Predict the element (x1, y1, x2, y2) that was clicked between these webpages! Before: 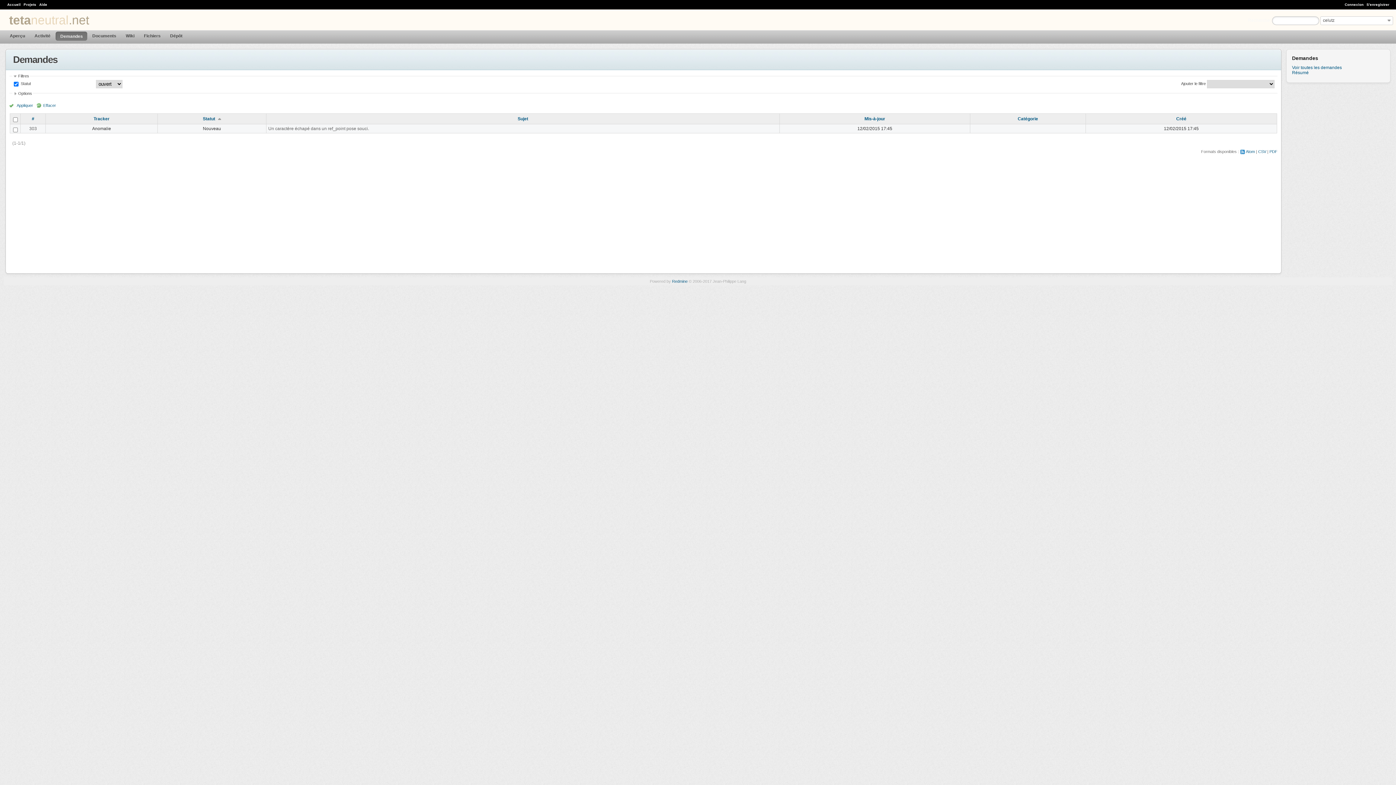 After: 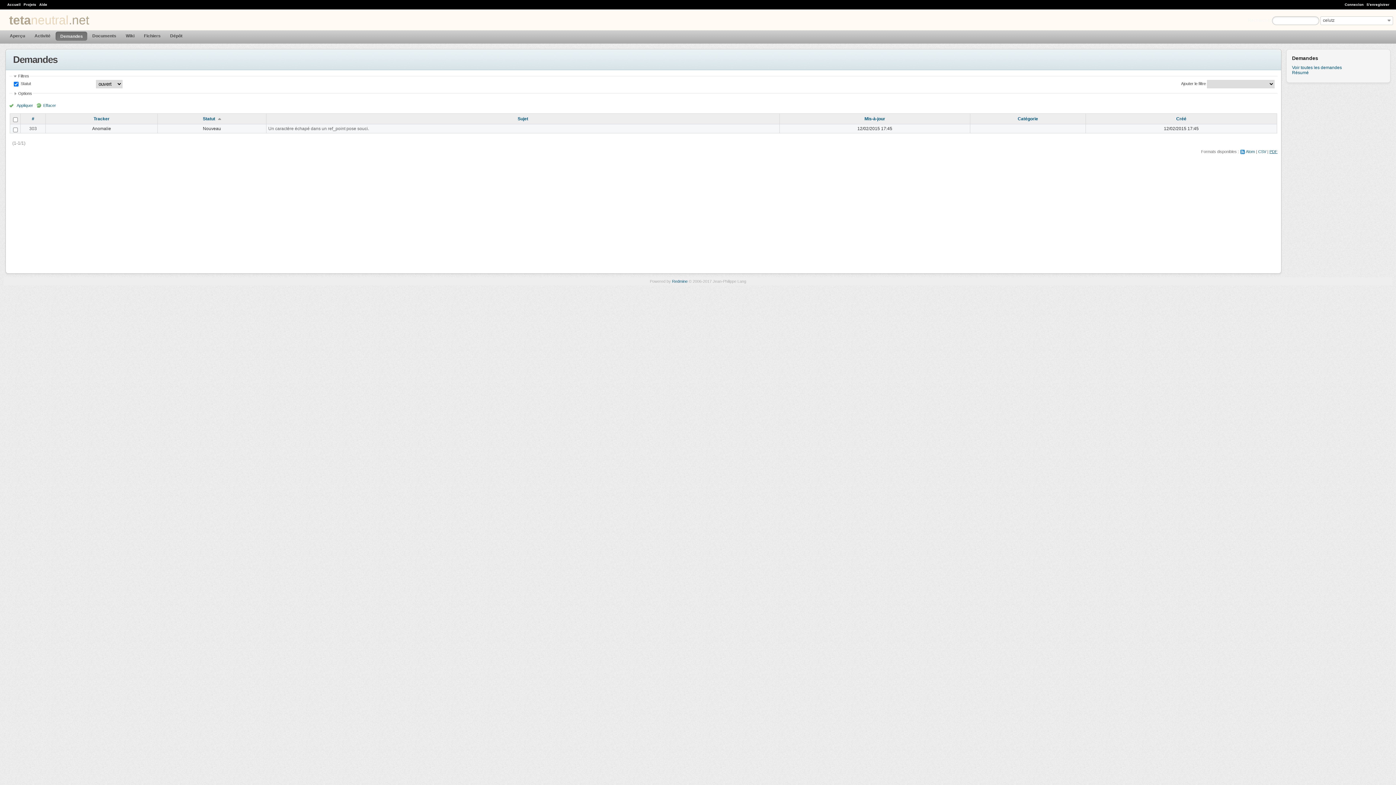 Action: bbox: (1269, 149, 1277, 153) label: PDF